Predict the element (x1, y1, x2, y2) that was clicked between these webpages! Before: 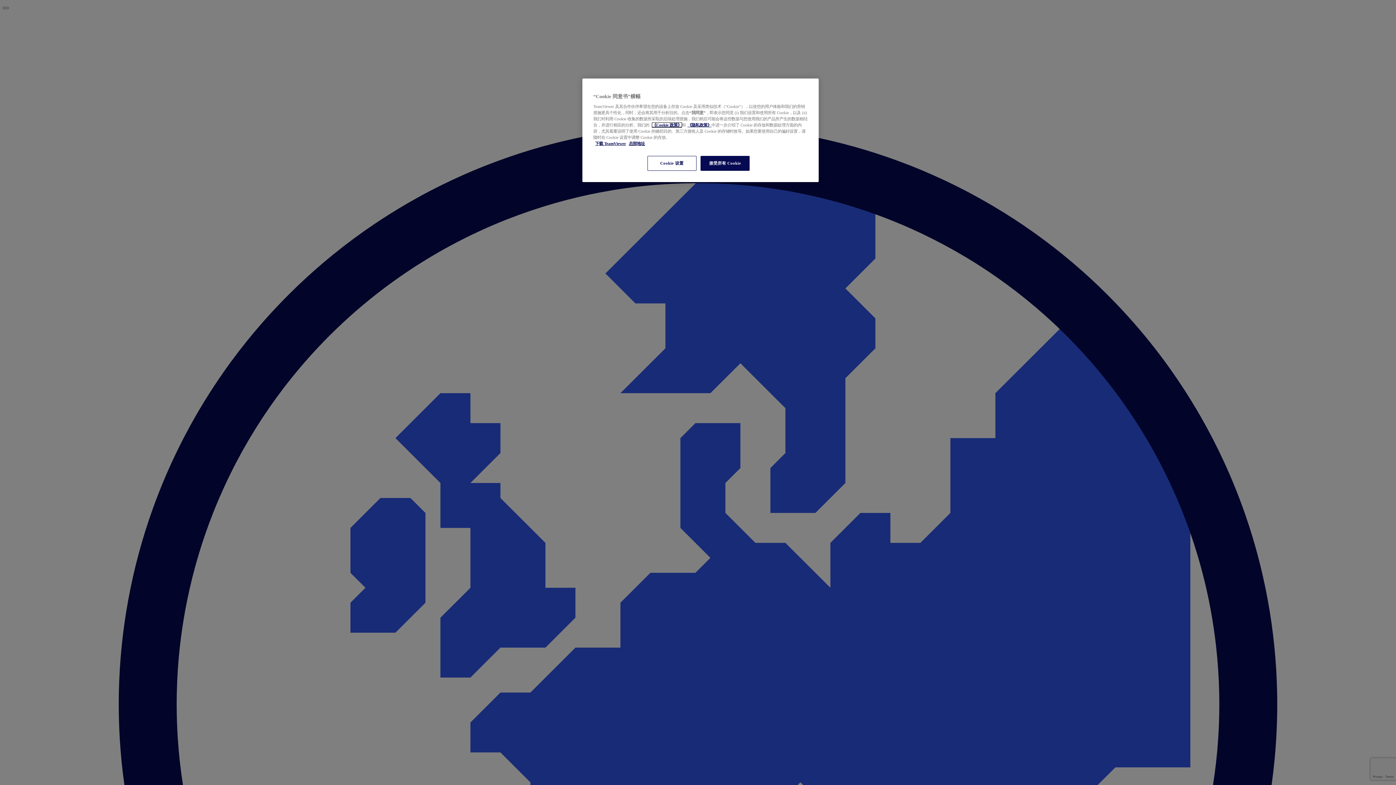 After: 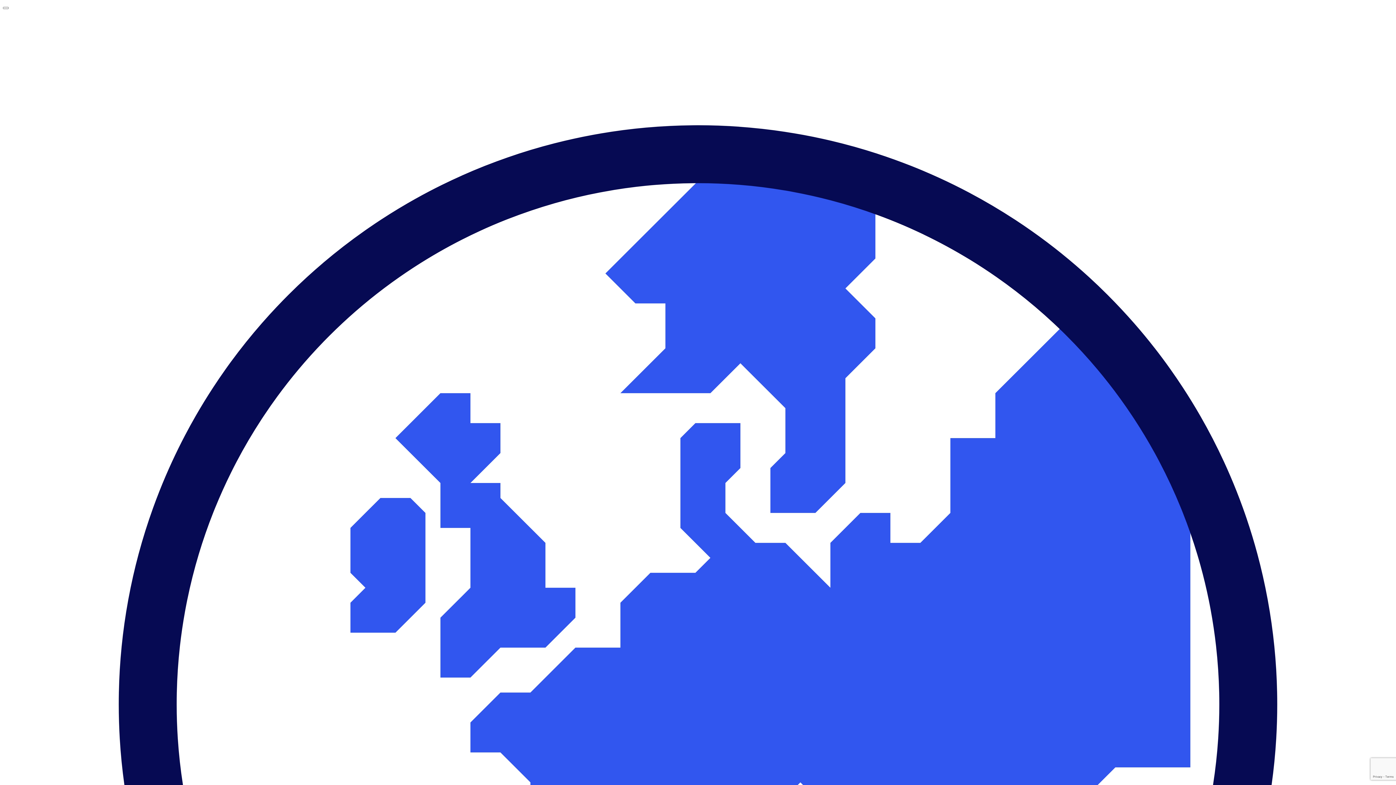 Action: bbox: (652, 122, 681, 127) label: 《Cookie 政策》